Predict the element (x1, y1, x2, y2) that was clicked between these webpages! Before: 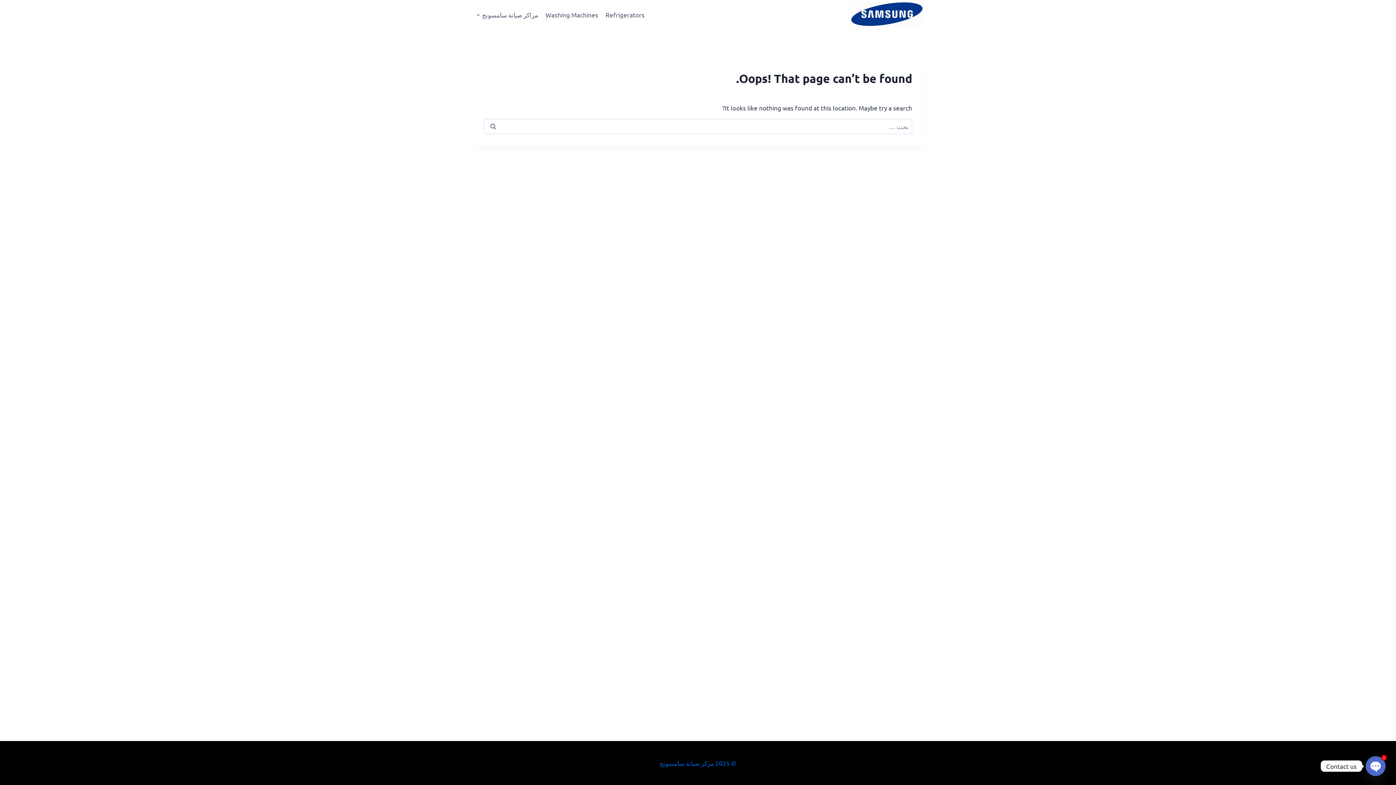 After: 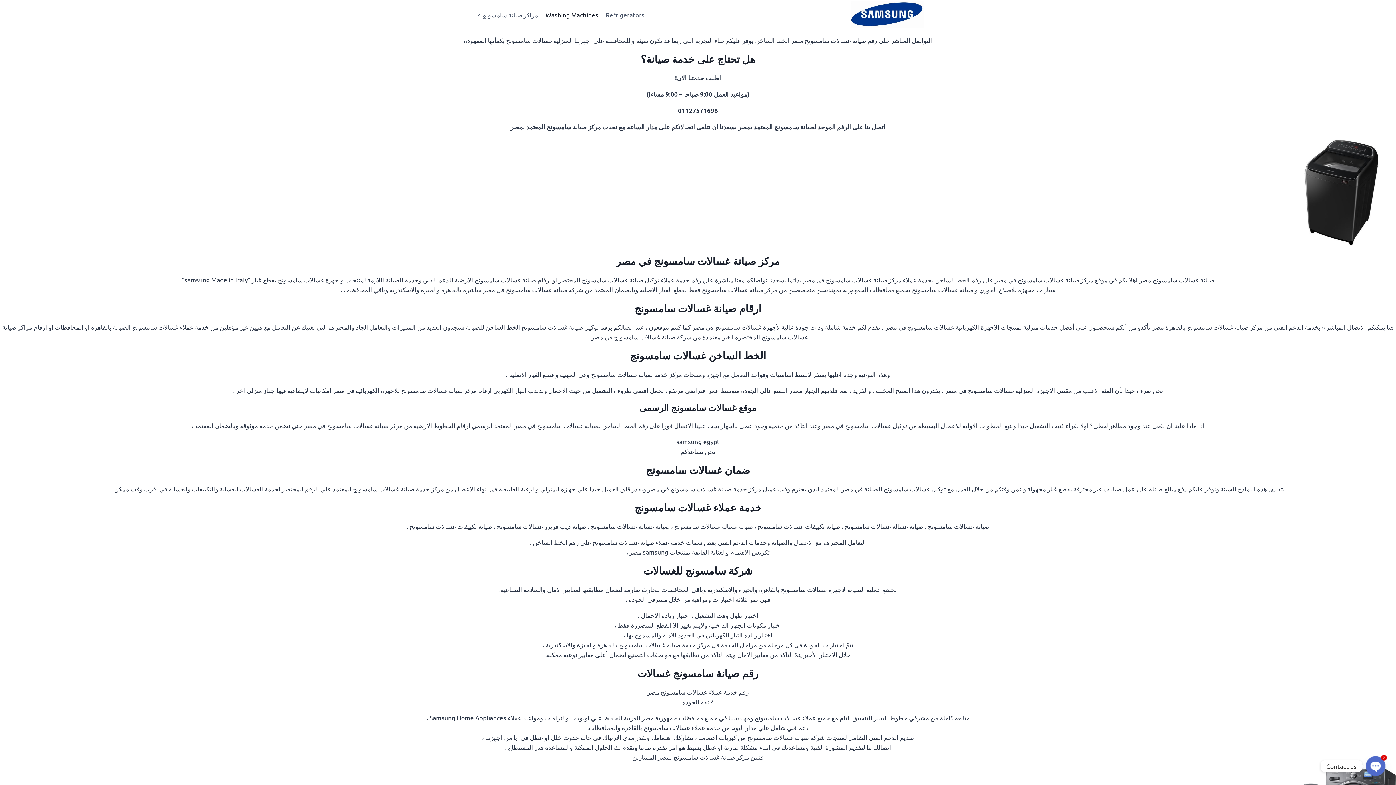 Action: bbox: (541, 5, 602, 23) label: Washing Machines